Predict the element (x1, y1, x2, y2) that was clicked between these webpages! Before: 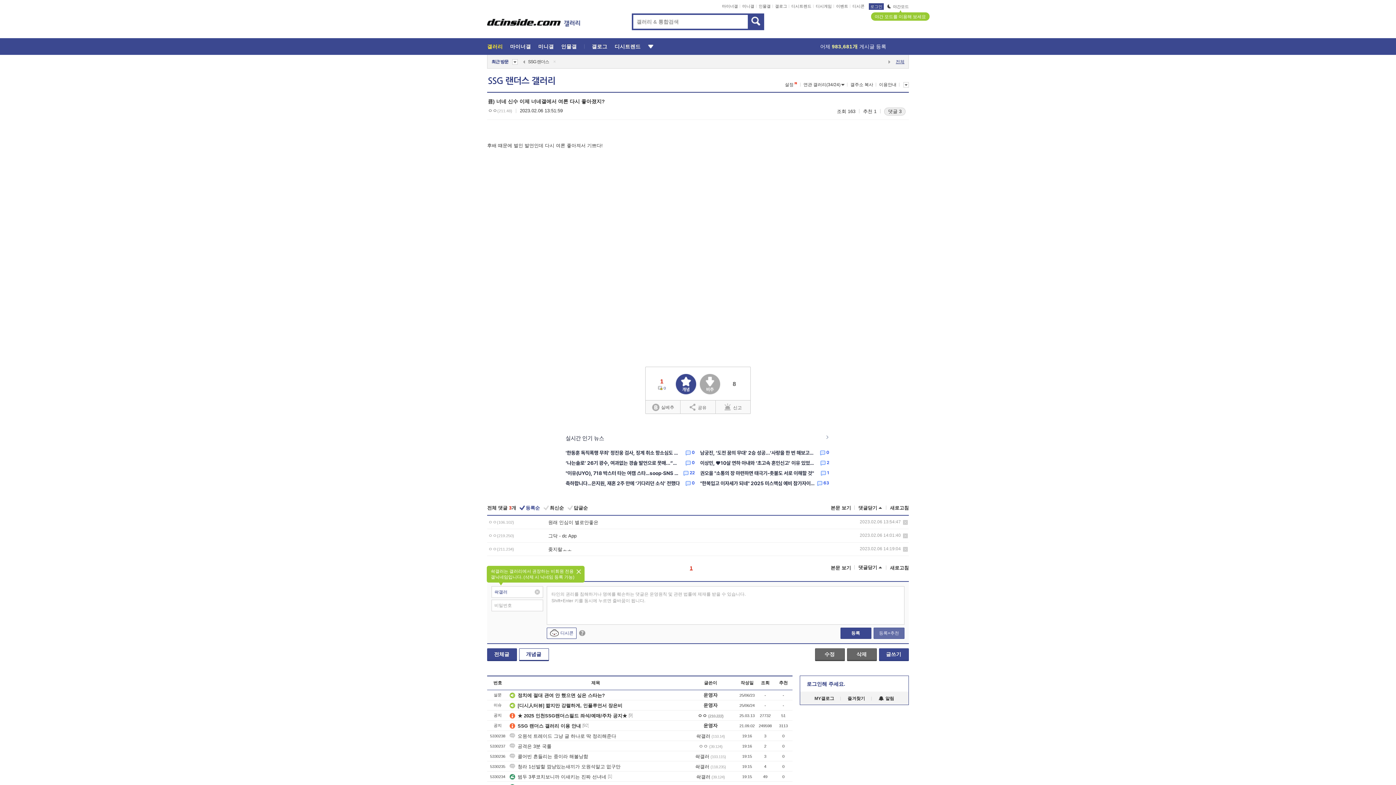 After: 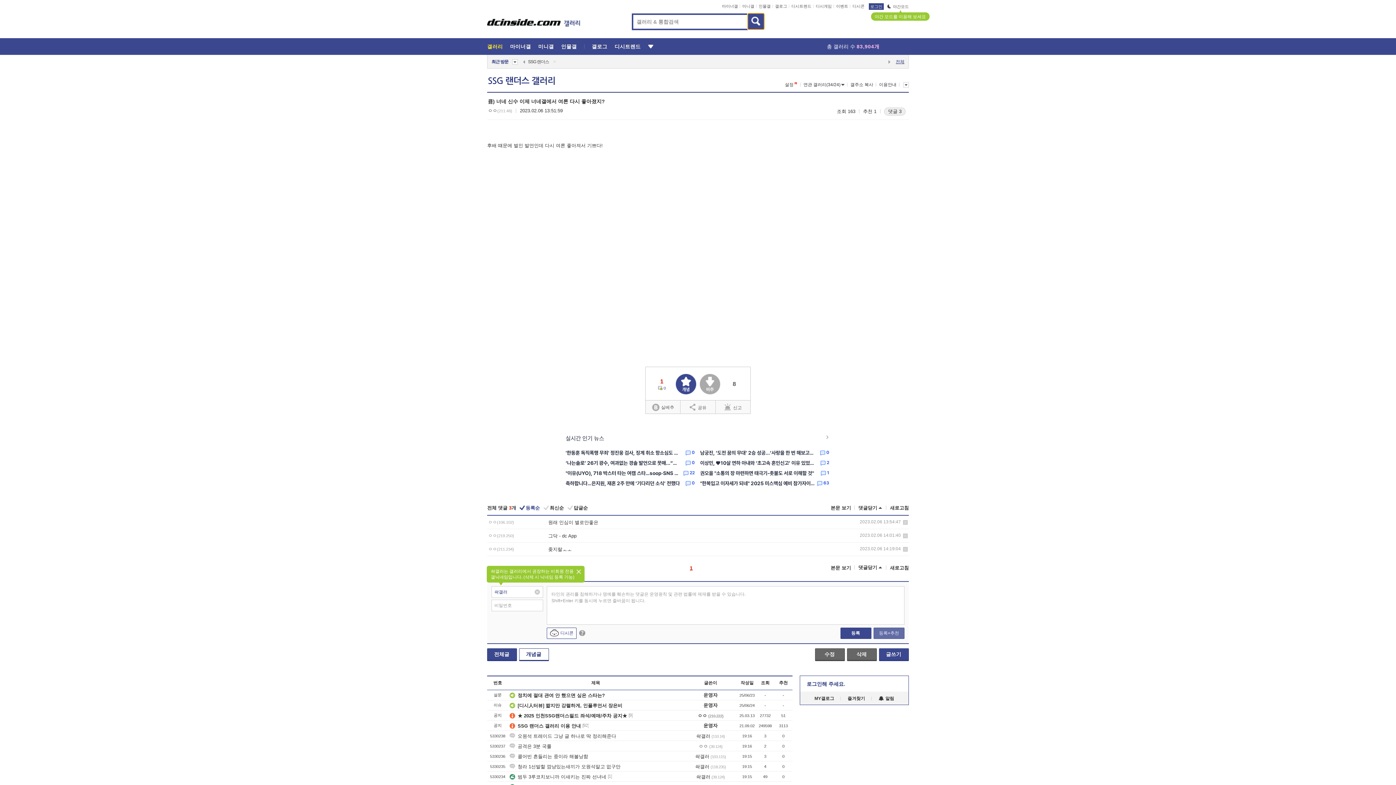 Action: bbox: (748, 13, 764, 29)